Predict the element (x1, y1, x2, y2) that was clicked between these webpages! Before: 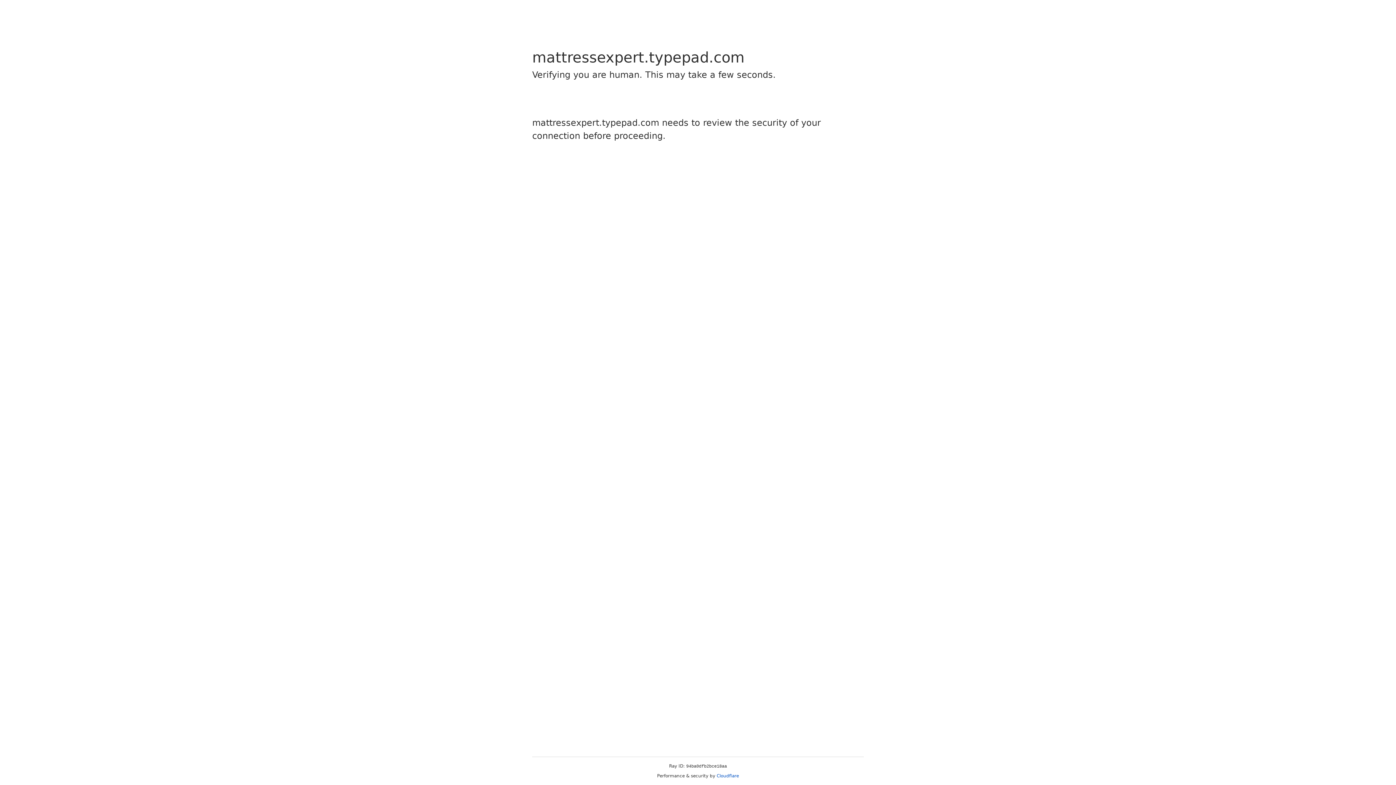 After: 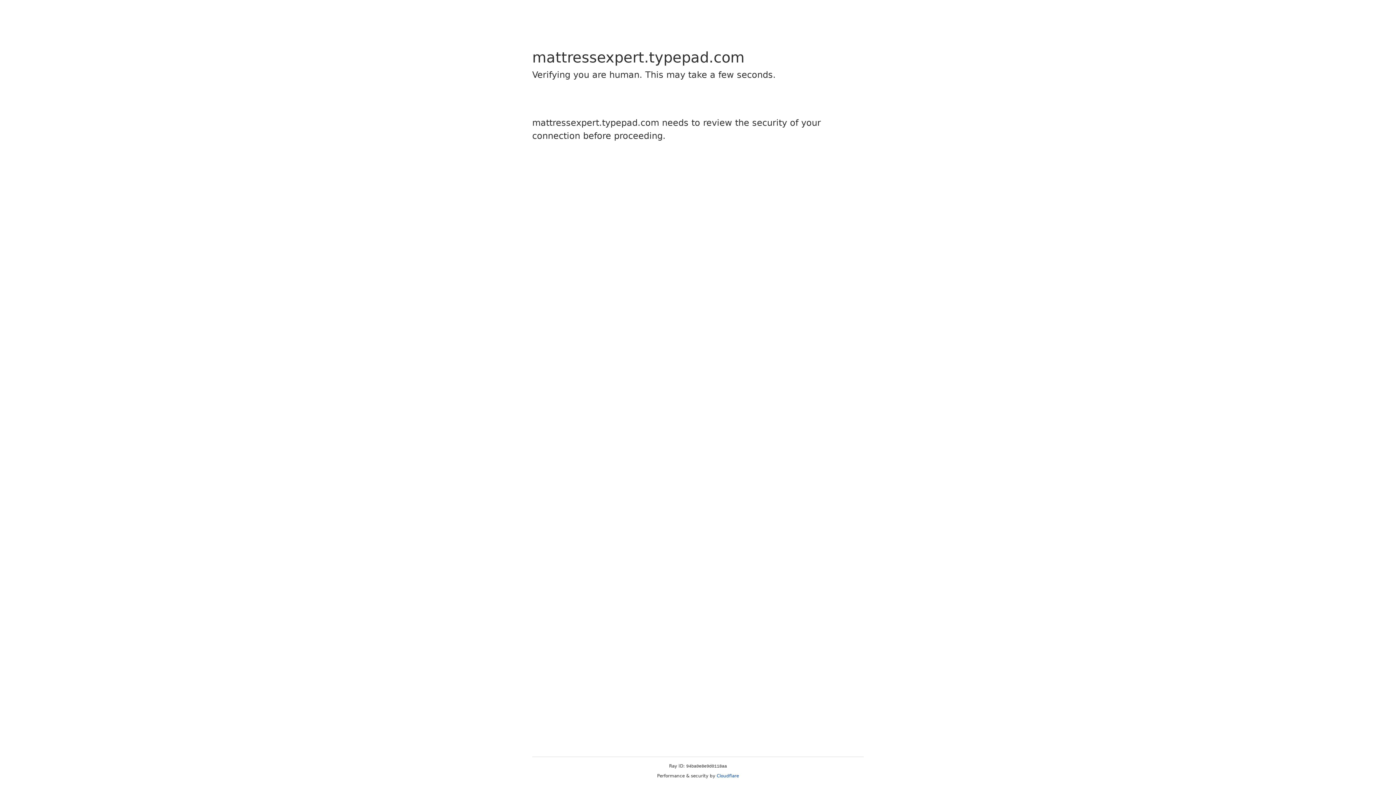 Action: bbox: (716, 773, 739, 778) label: Cloudflare